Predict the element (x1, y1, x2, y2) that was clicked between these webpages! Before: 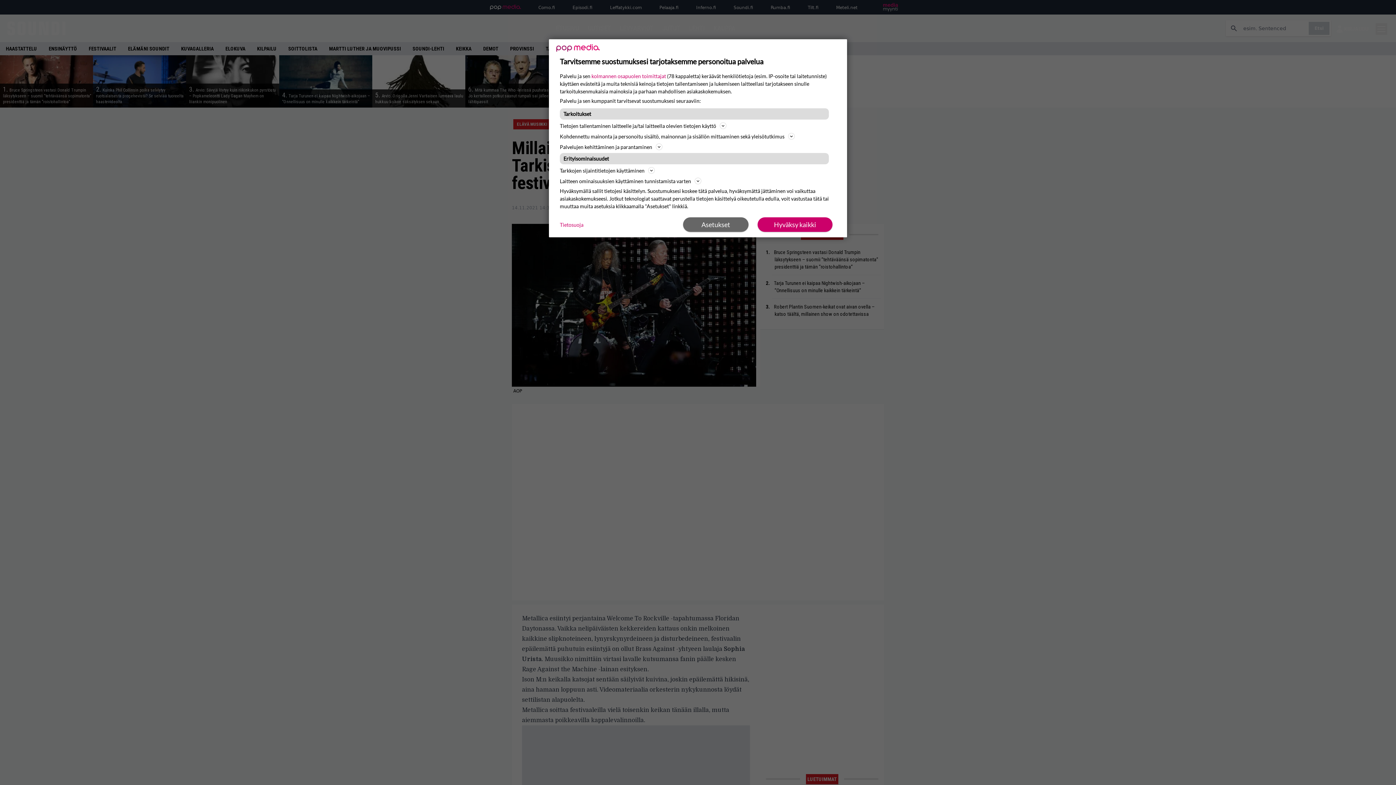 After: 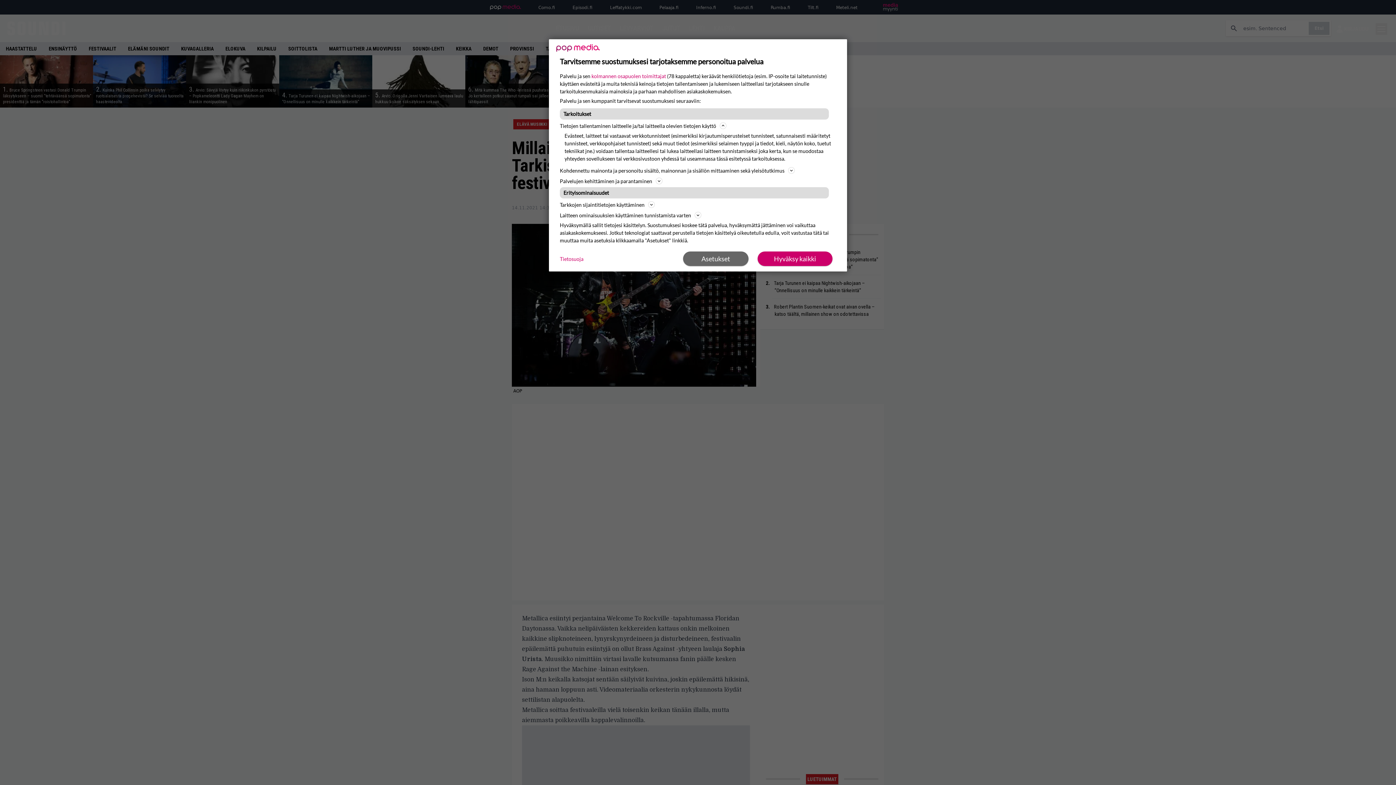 Action: bbox: (560, 121, 836, 130) label: Tietojen tallentaminen laitteelle ja/tai laitteella olevien tietojen käyttö